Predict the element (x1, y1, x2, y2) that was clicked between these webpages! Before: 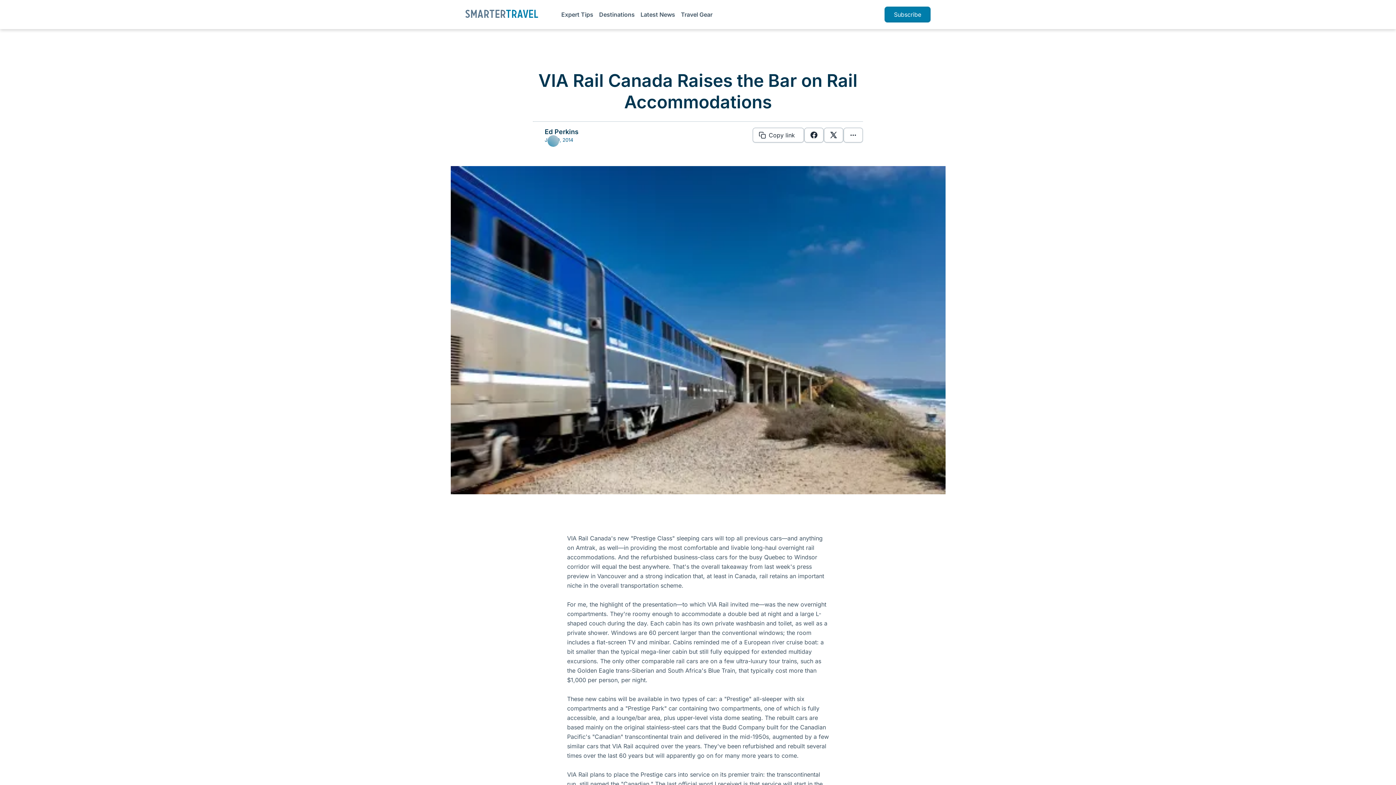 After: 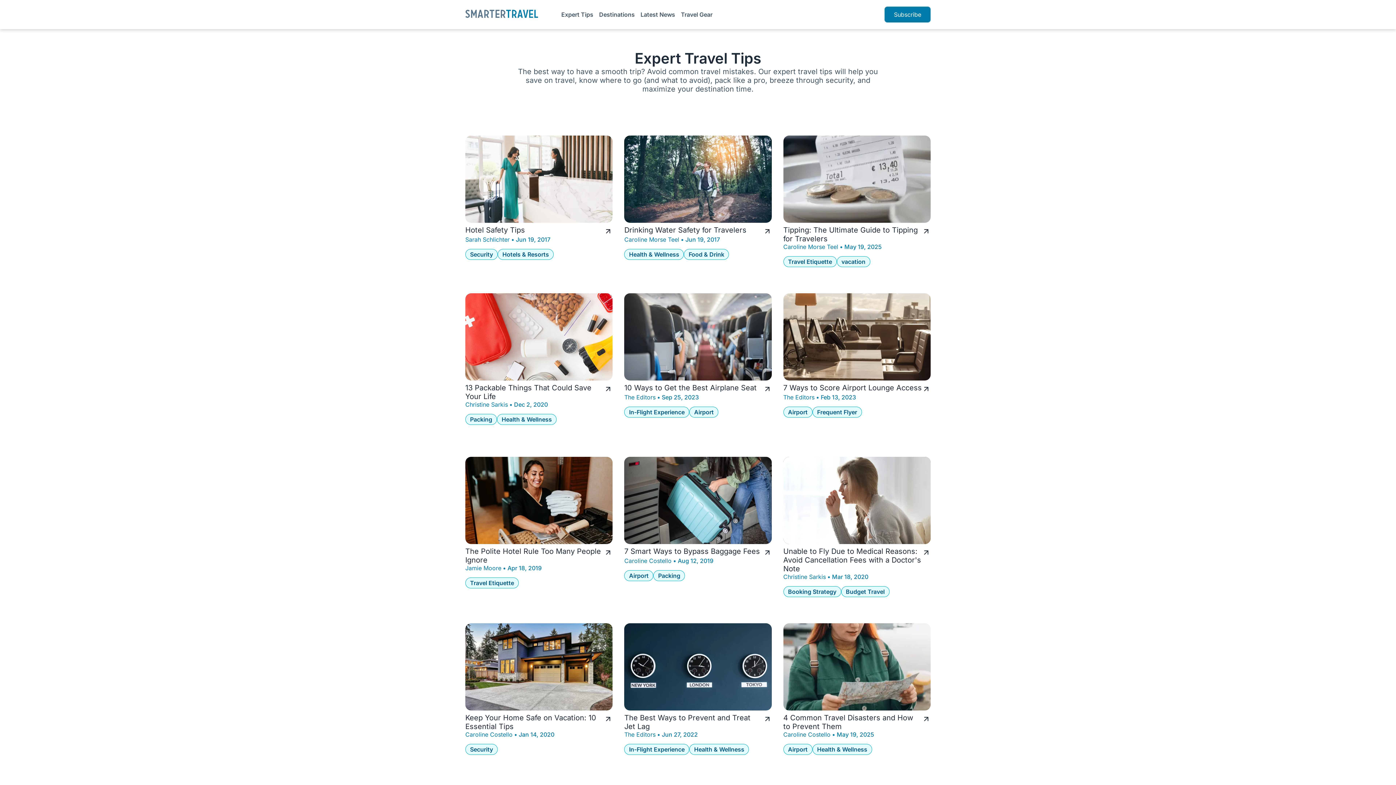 Action: bbox: (561, 10, 593, 18) label: Expert Tips